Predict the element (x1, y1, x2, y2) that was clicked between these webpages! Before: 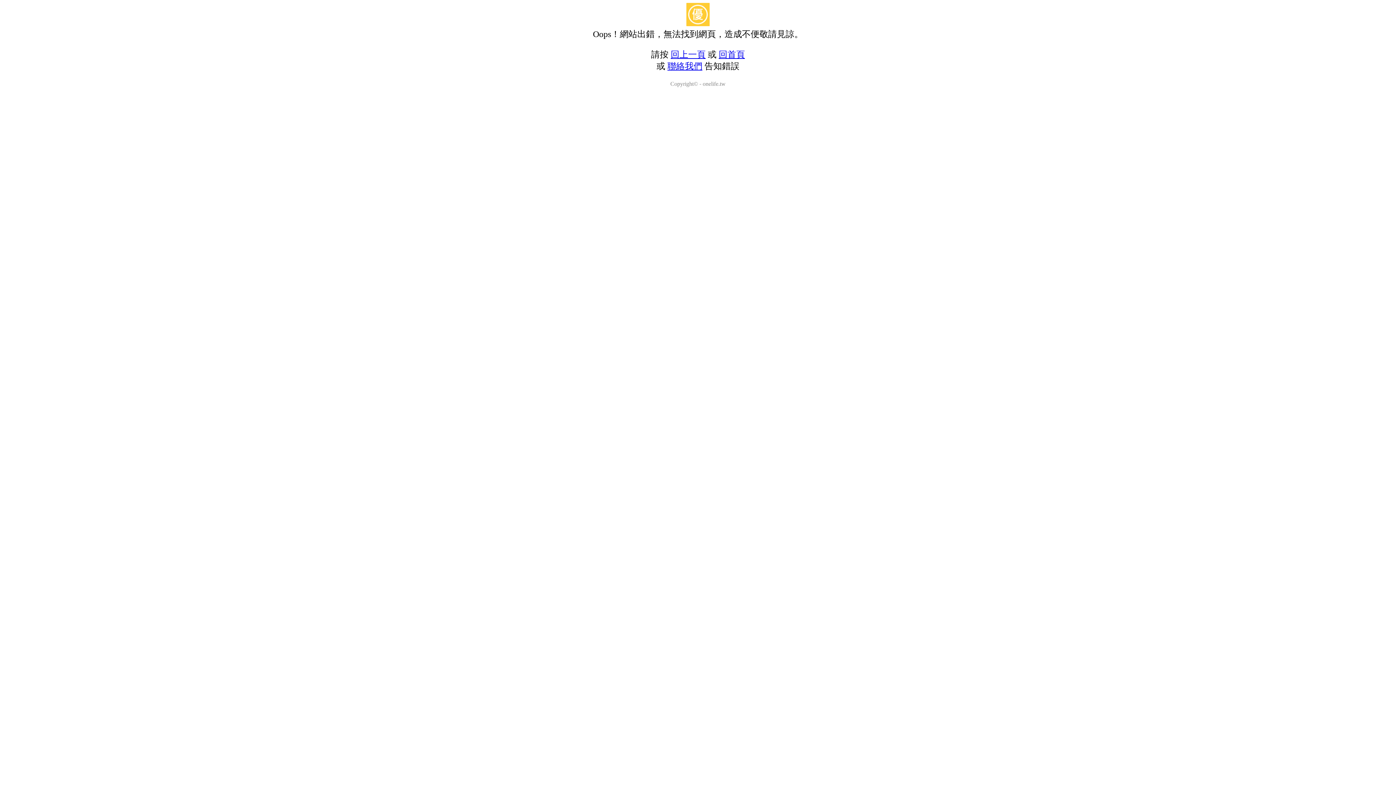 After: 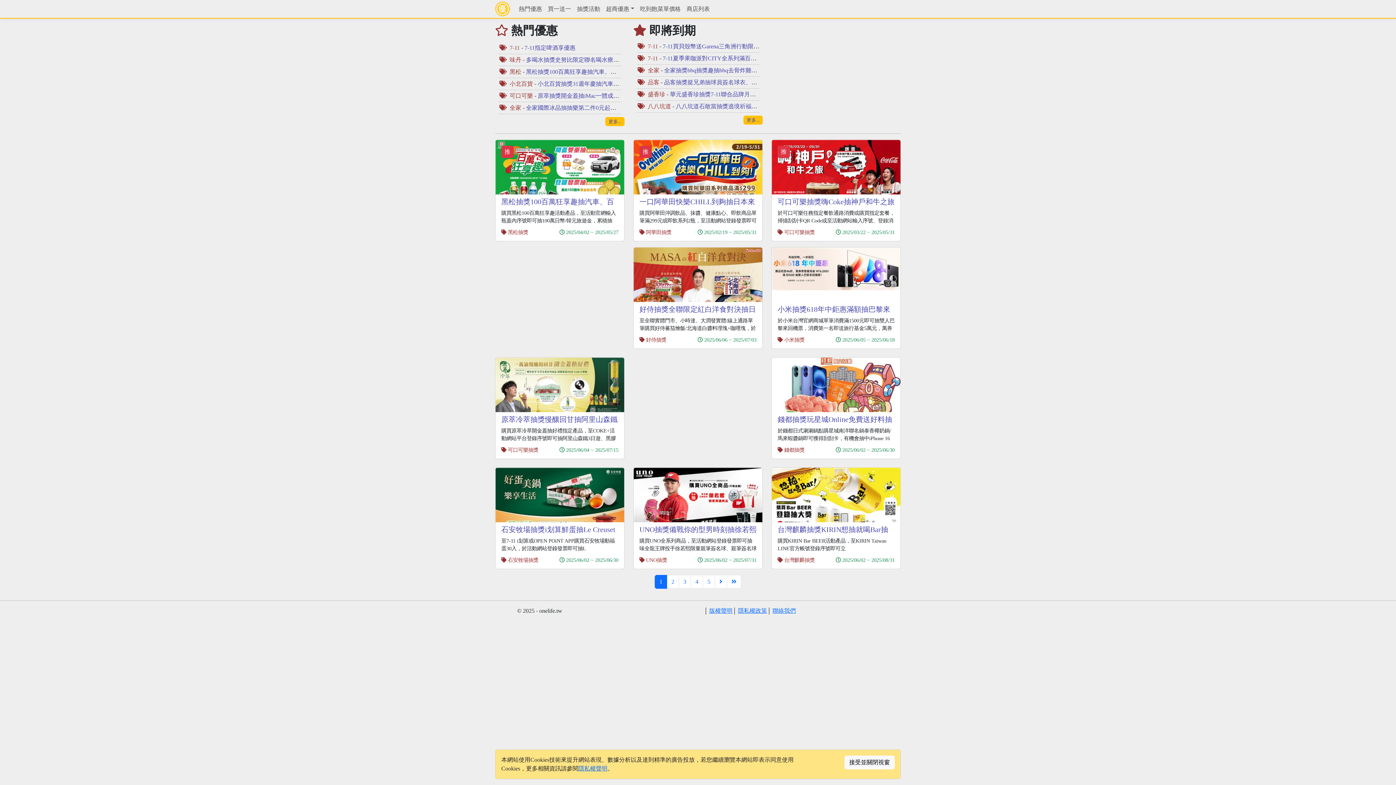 Action: label: 回首頁 bbox: (718, 49, 745, 59)